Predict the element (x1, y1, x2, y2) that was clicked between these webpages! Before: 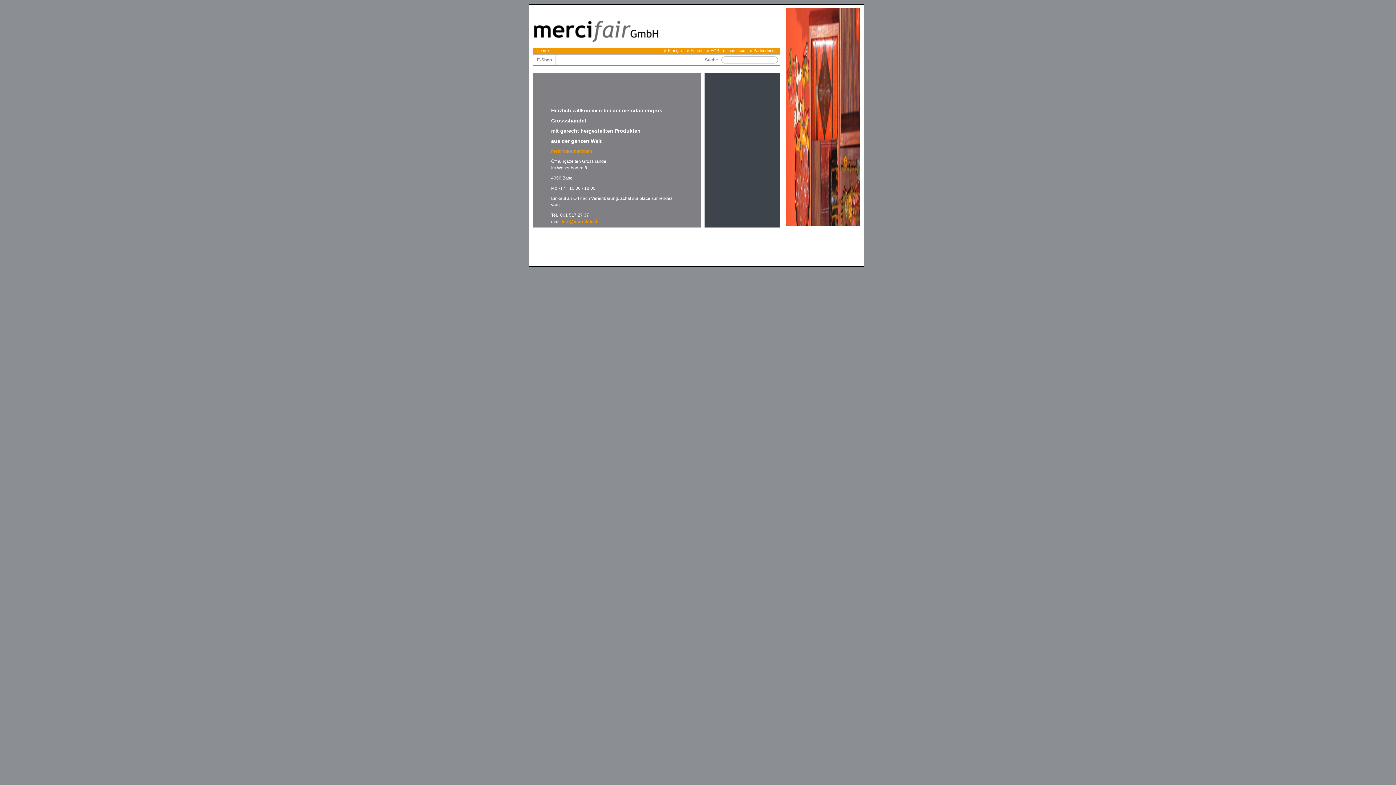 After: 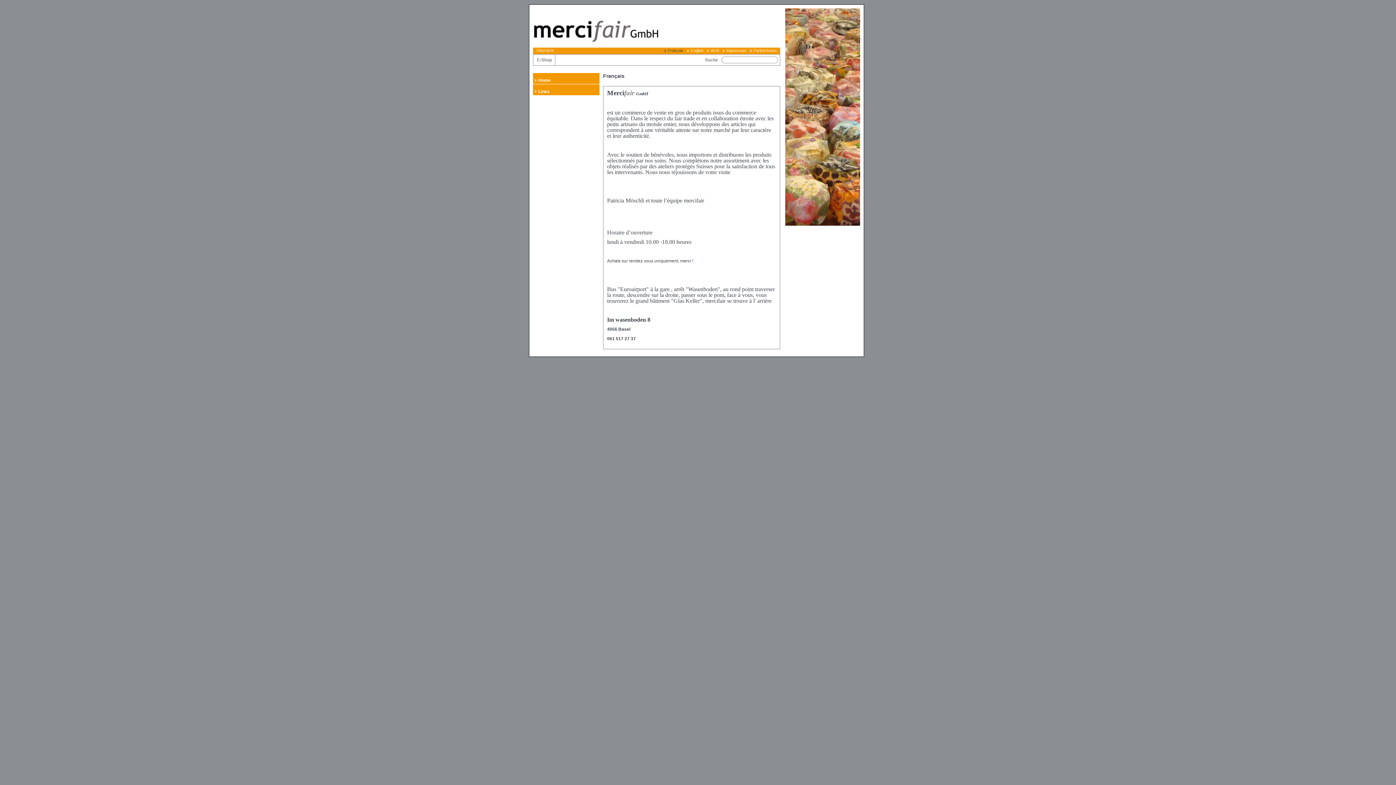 Action: label: Français bbox: (662, 48, 683, 52)